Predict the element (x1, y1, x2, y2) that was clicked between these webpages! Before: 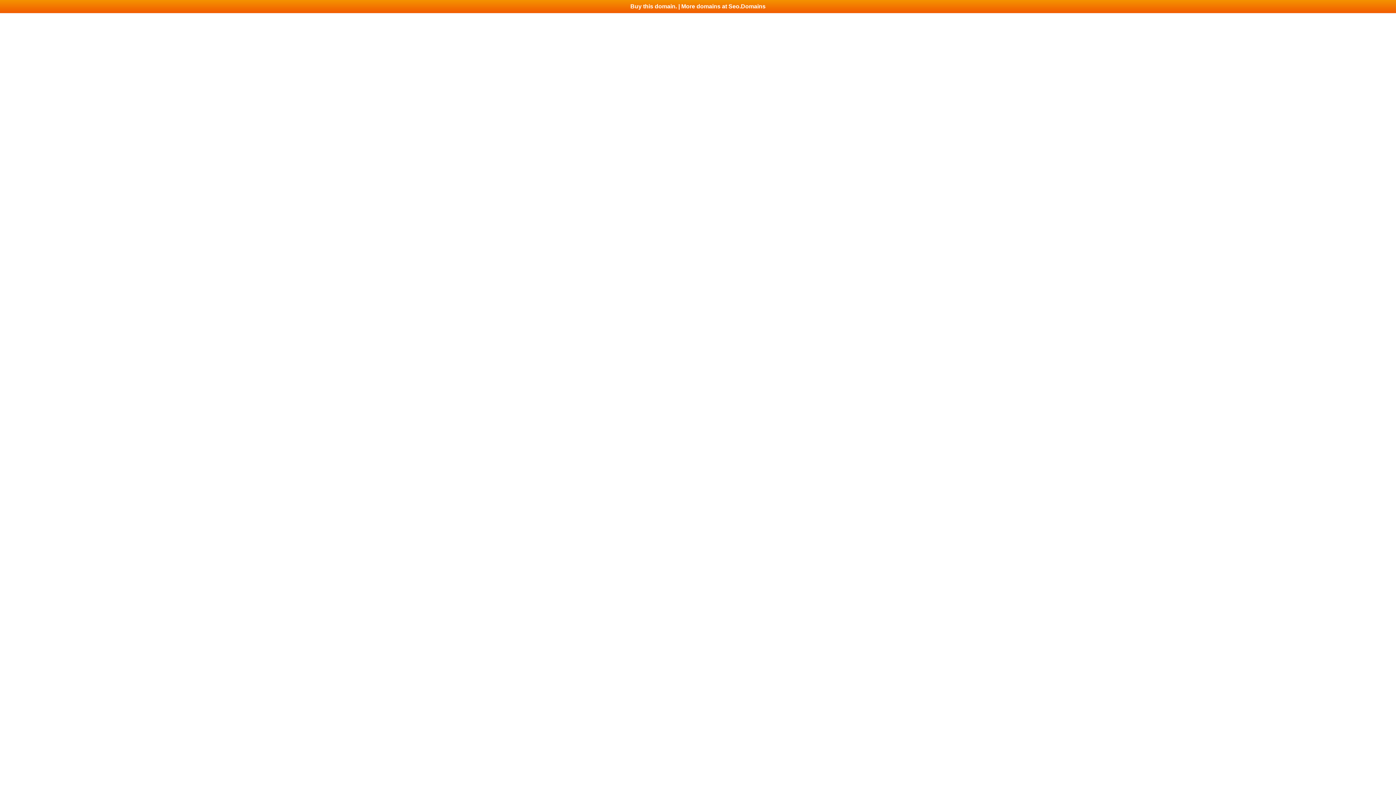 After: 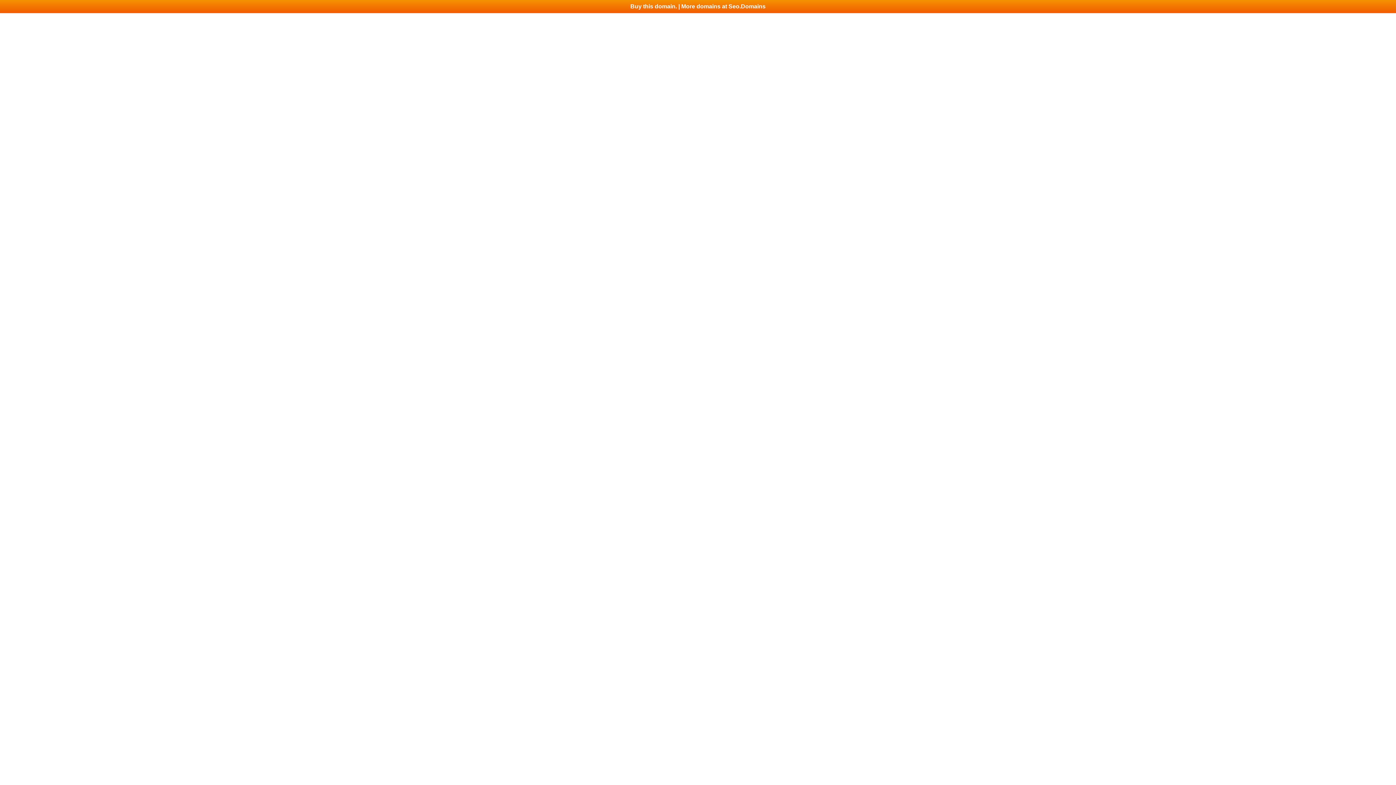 Action: label: Buy this domain. | More domains at Seo.Domains bbox: (0, 0, 1396, 13)